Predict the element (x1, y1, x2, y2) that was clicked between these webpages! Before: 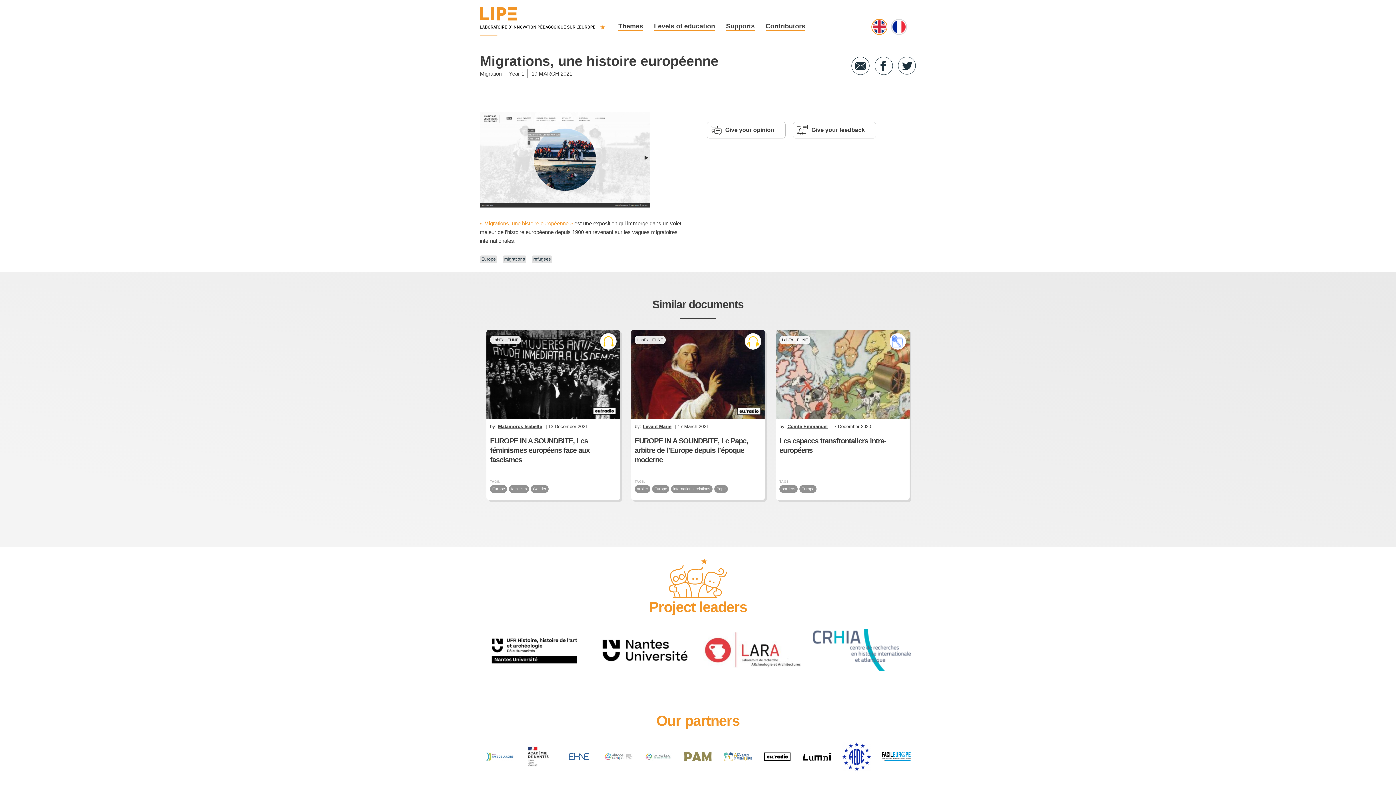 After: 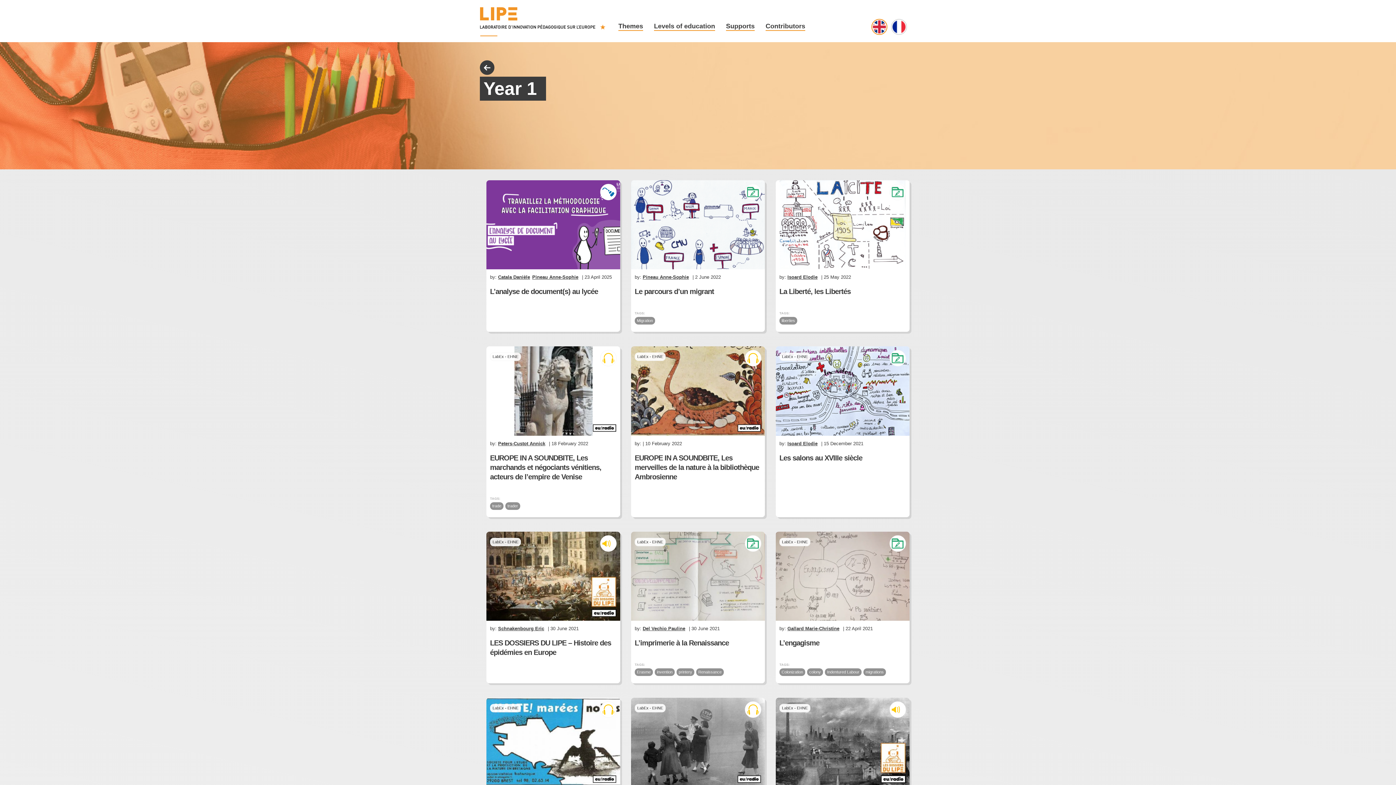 Action: bbox: (509, 70, 524, 76) label: Year 1